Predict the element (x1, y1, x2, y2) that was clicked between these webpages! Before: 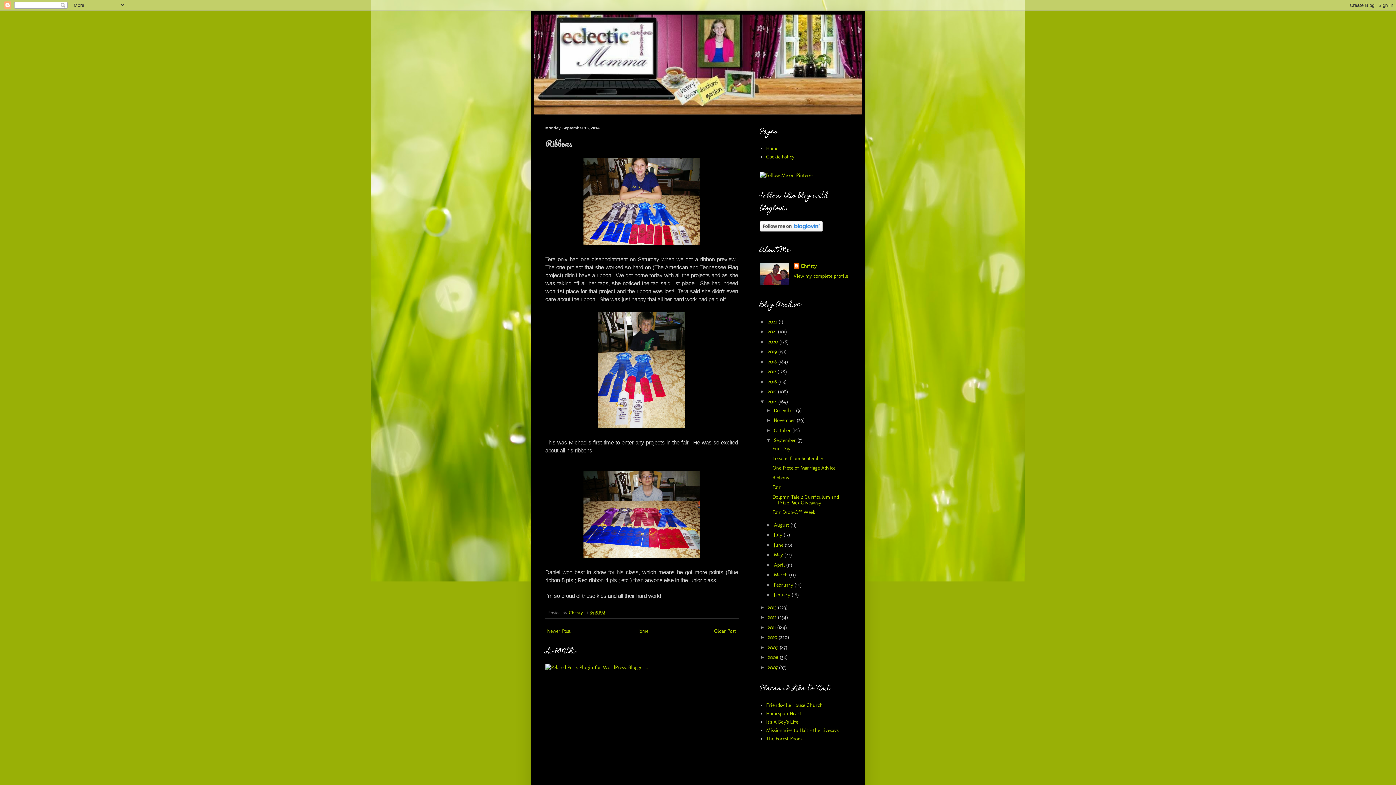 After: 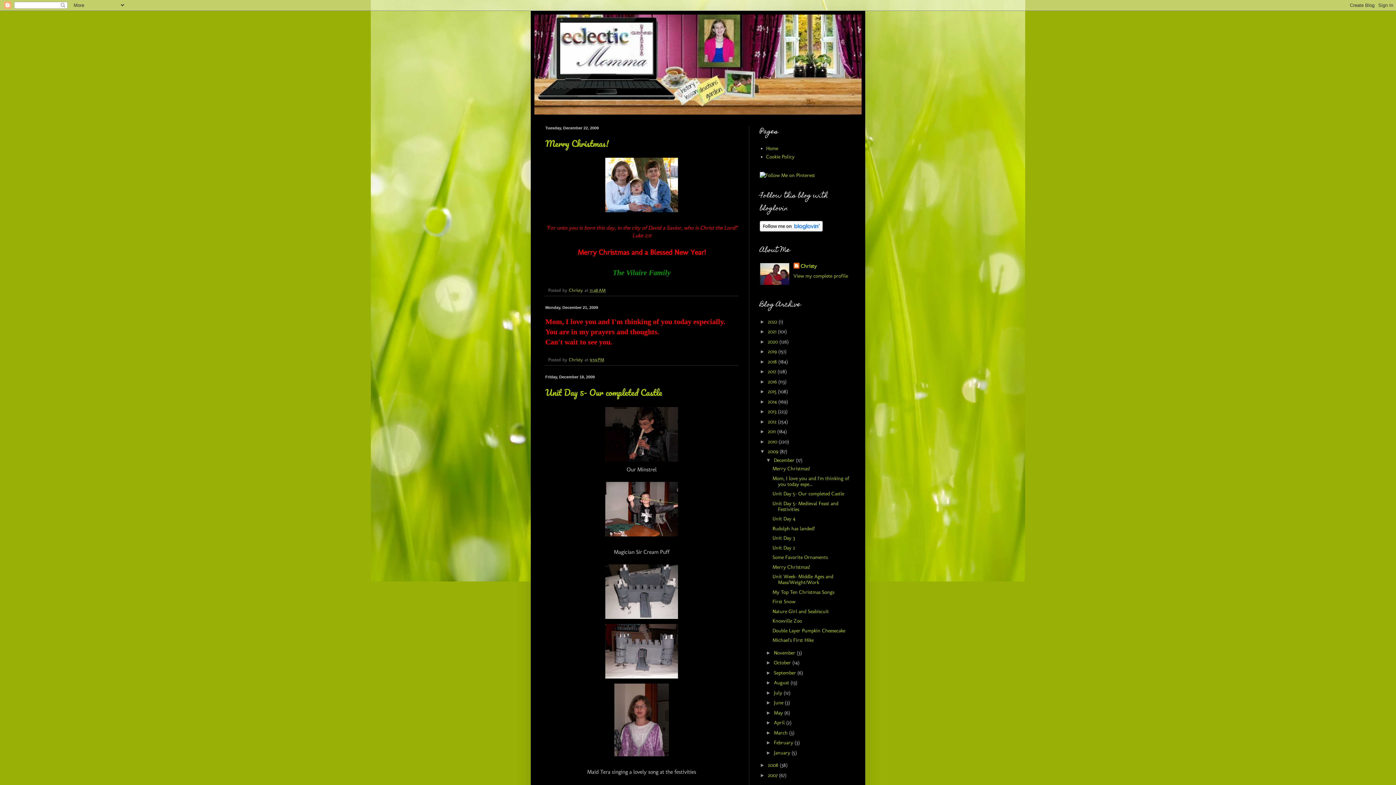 Action: bbox: (768, 644, 780, 650) label: 2009 